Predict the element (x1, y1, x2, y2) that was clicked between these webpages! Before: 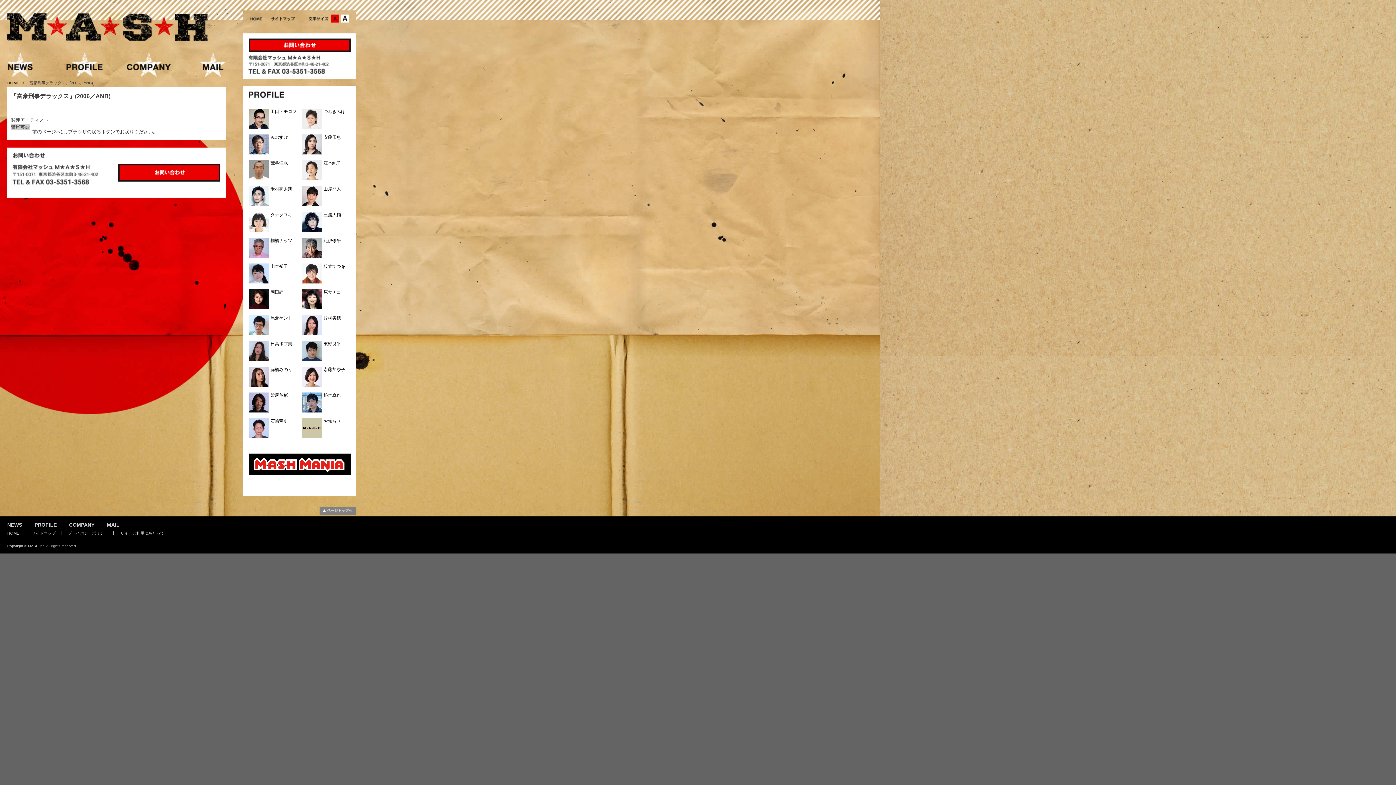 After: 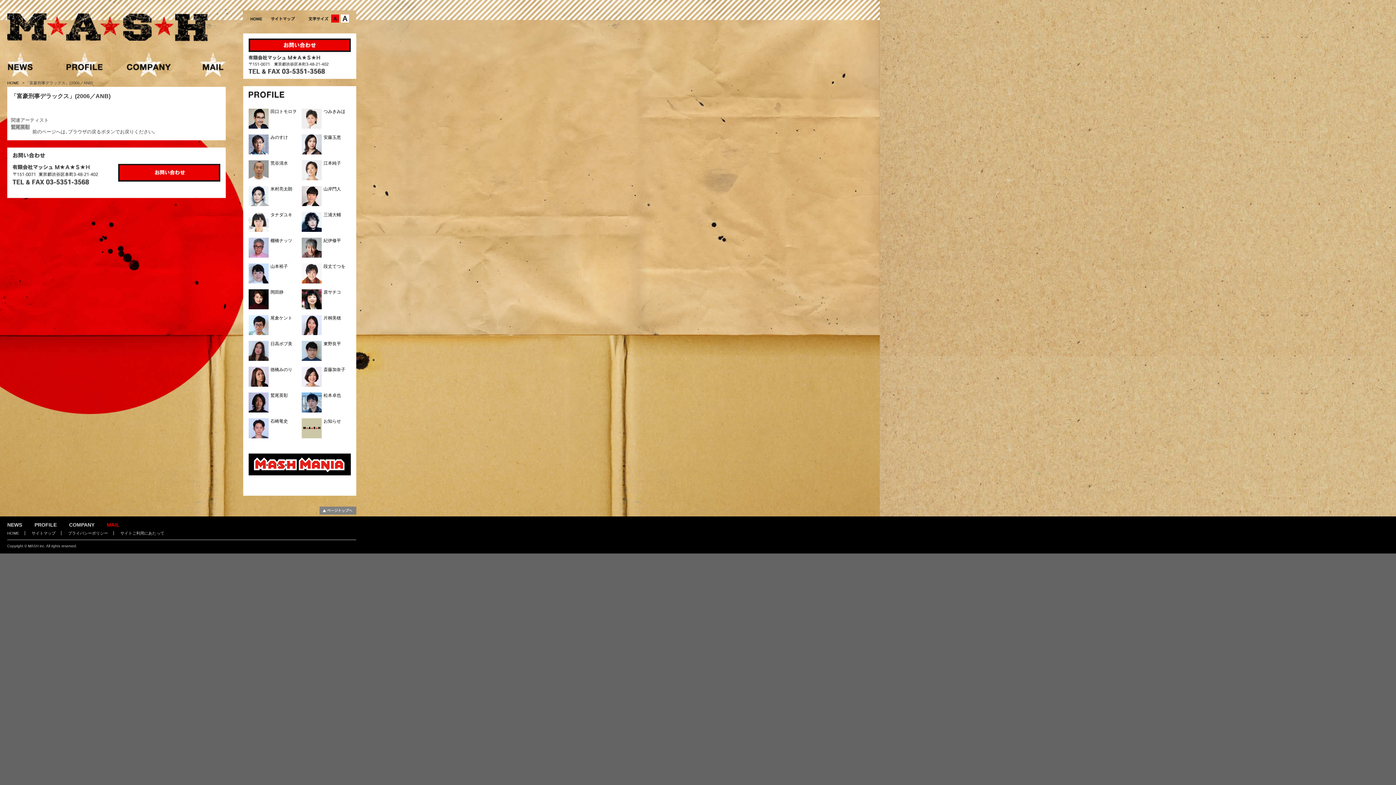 Action: bbox: (106, 522, 119, 528) label: MAIL